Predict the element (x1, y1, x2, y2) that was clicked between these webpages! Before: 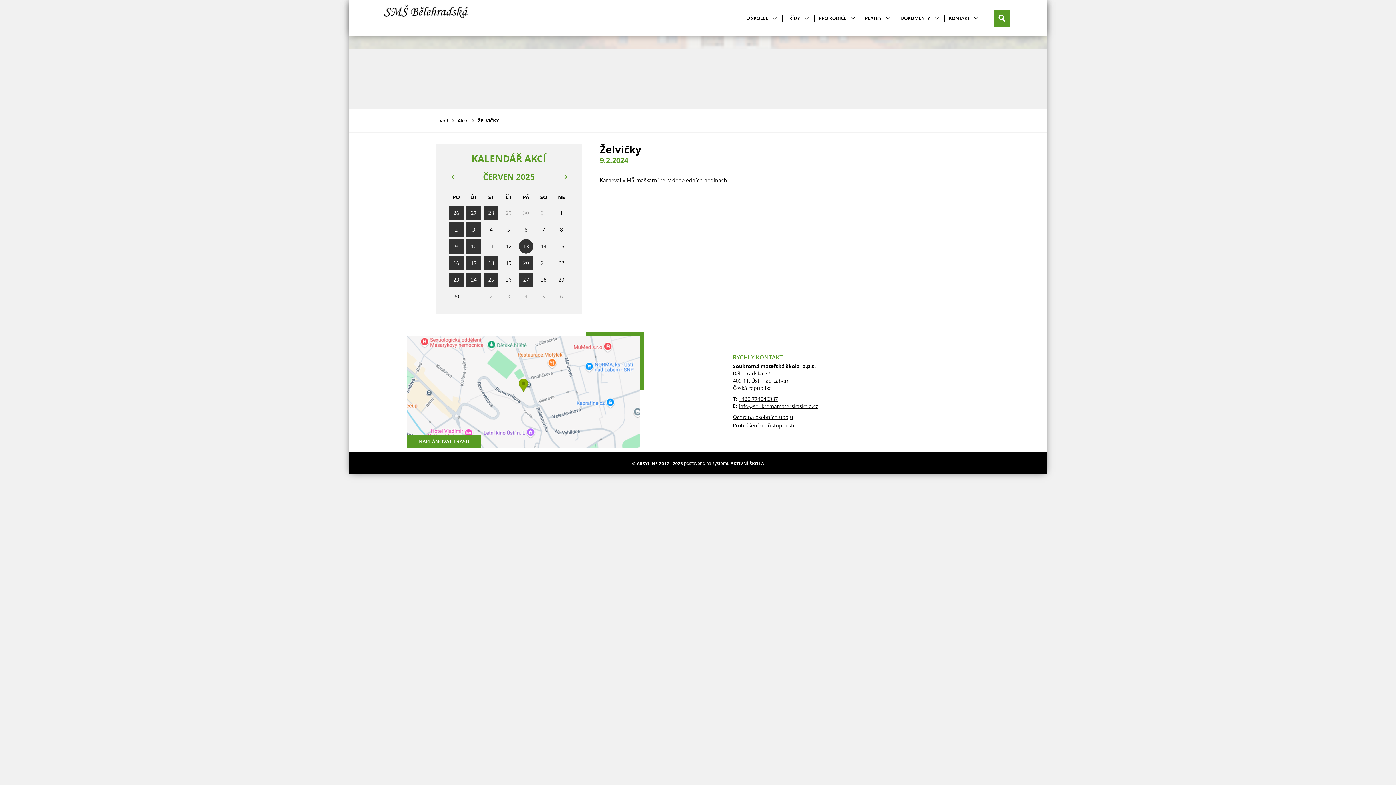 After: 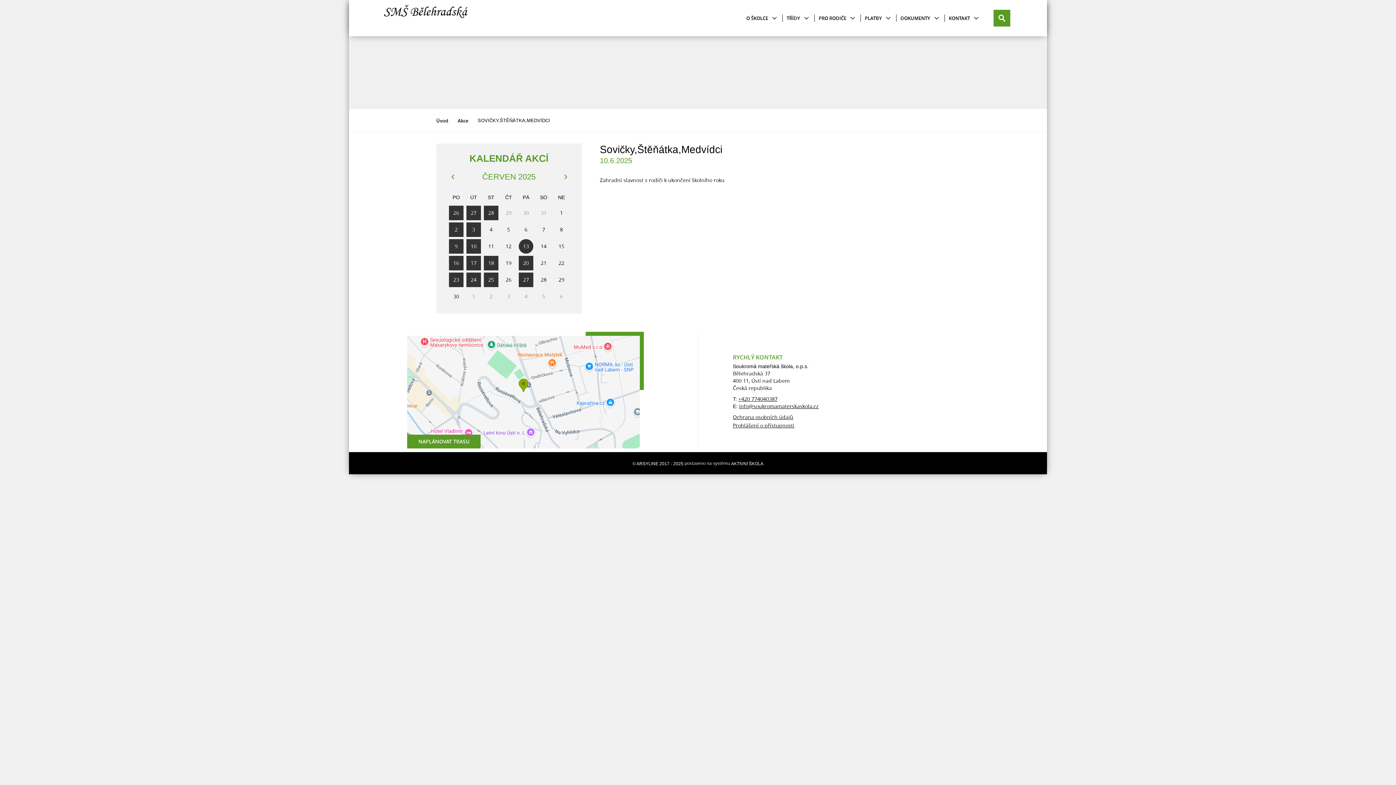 Action: bbox: (466, 239, 481, 253) label: 10